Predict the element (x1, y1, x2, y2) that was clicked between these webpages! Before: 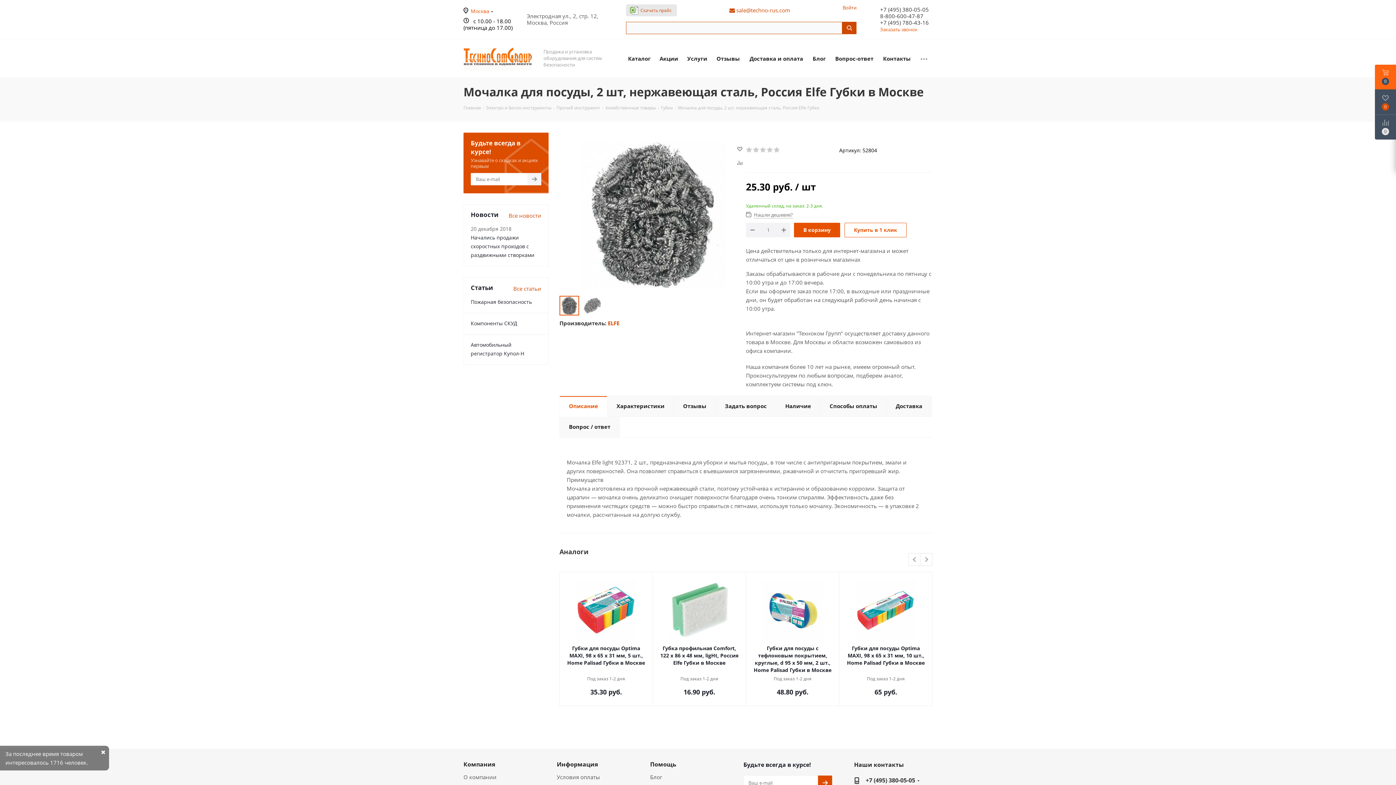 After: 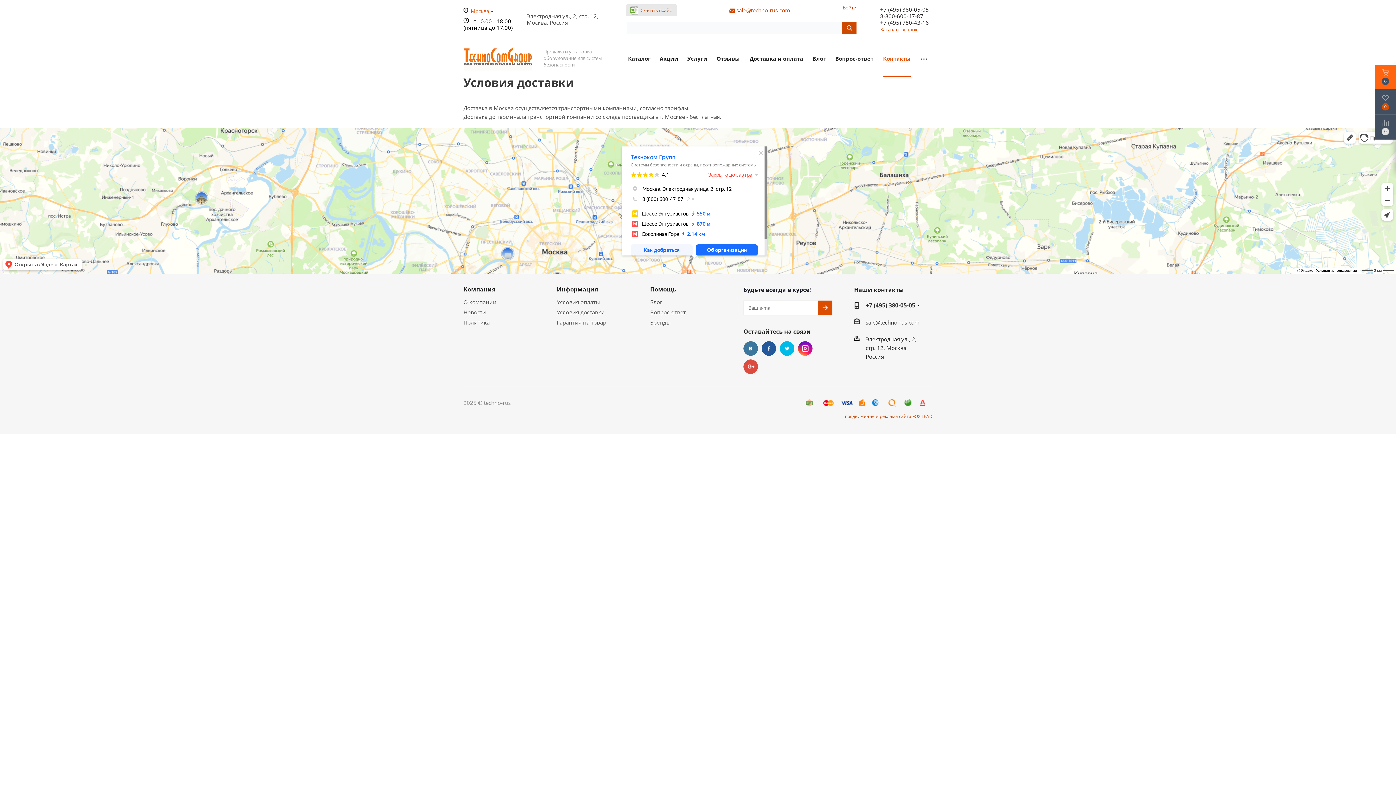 Action: bbox: (878, 39, 915, 77) label: Контакты